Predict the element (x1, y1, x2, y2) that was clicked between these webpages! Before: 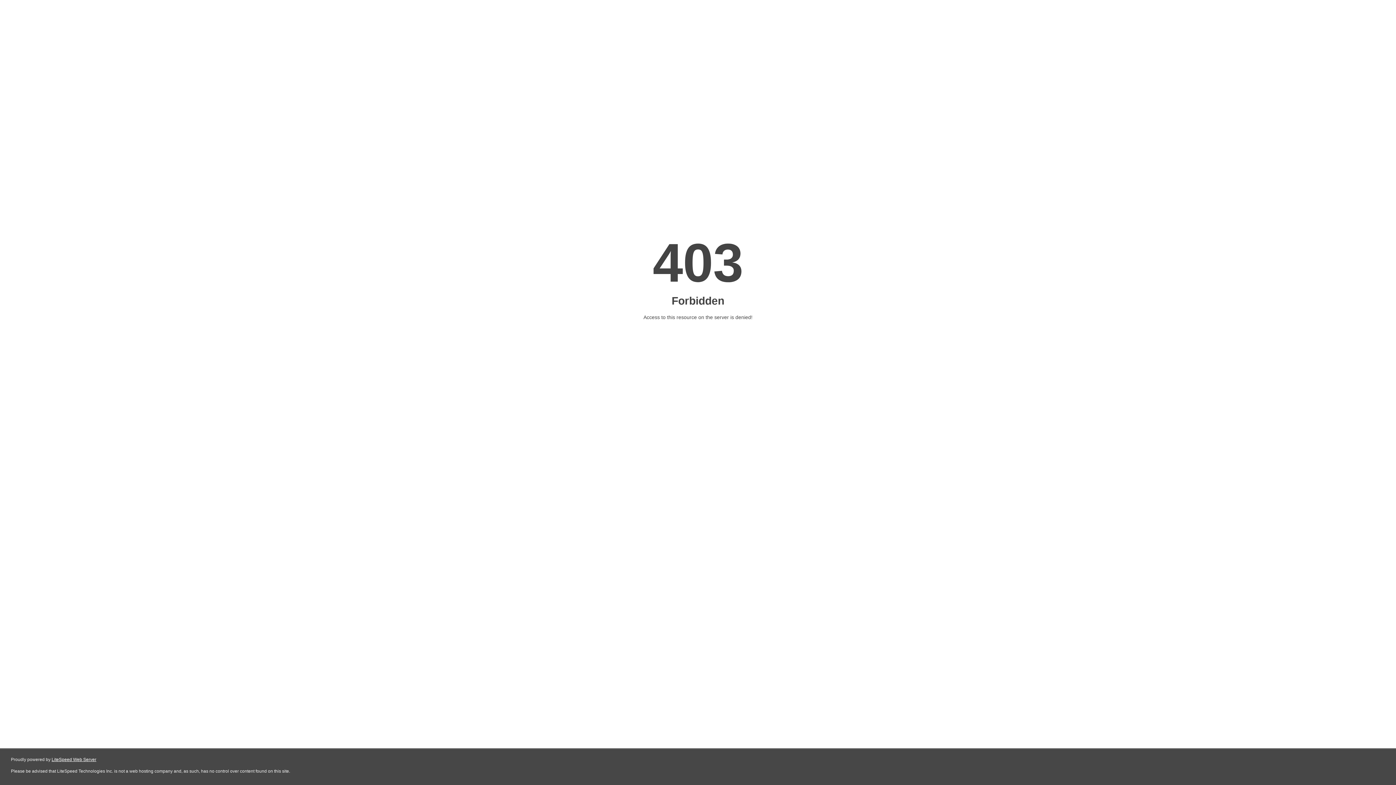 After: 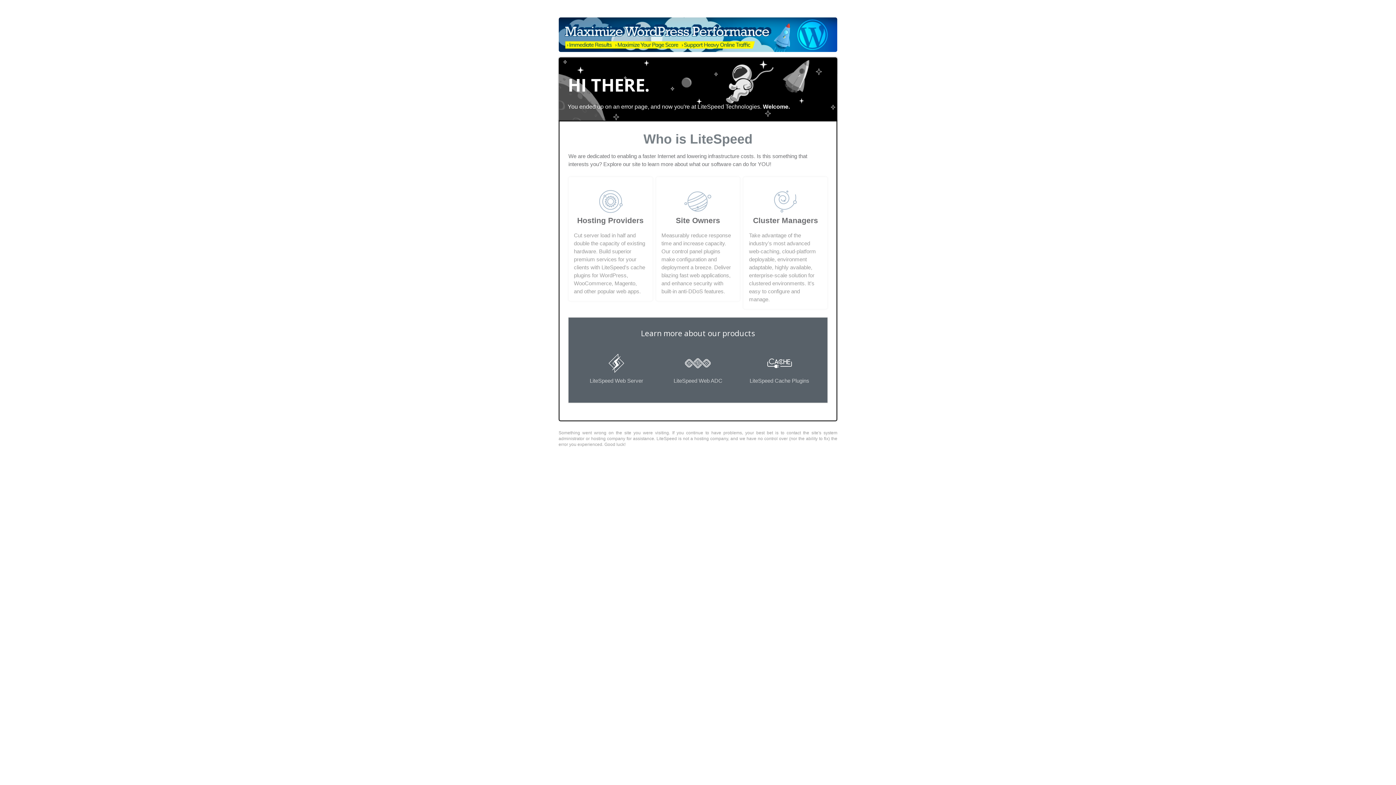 Action: label: LiteSpeed Web Server bbox: (51, 757, 96, 762)